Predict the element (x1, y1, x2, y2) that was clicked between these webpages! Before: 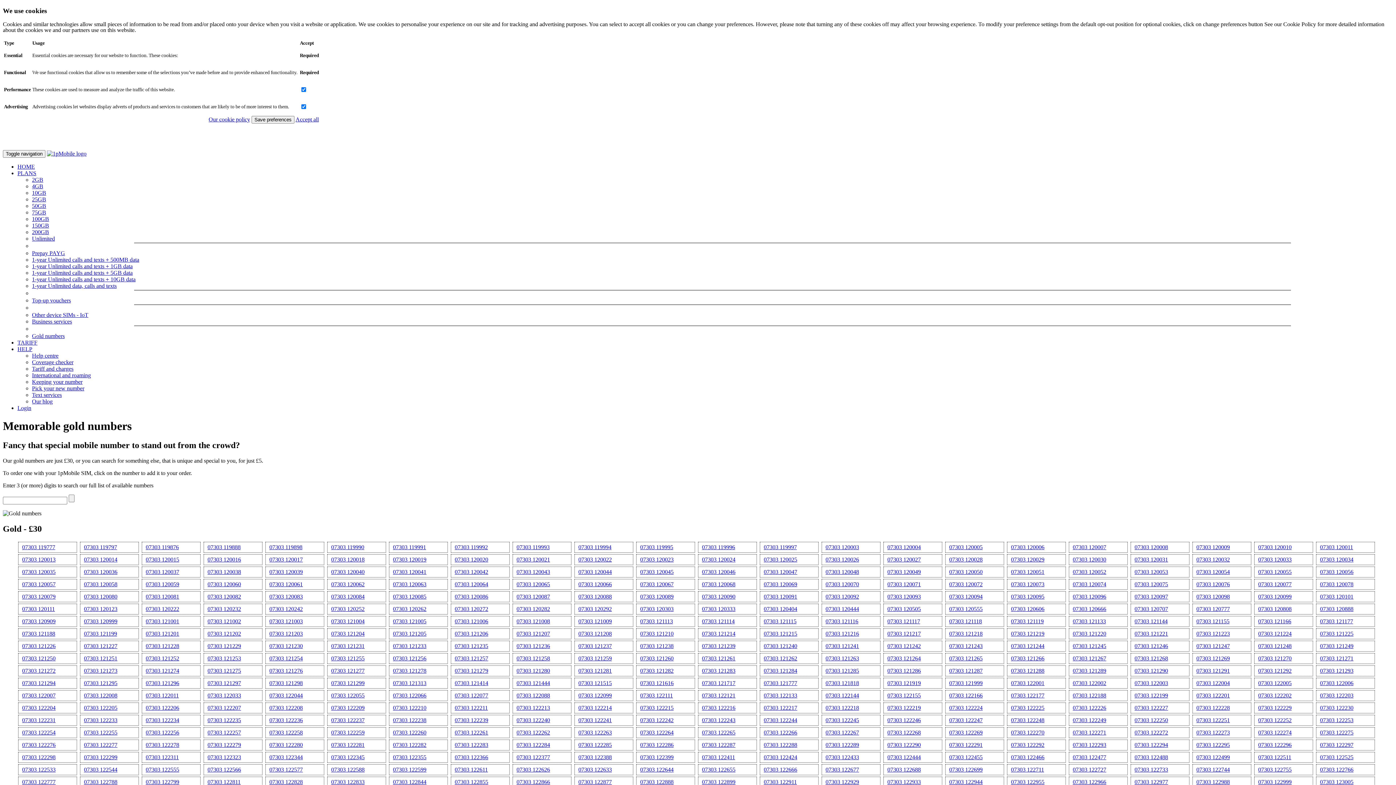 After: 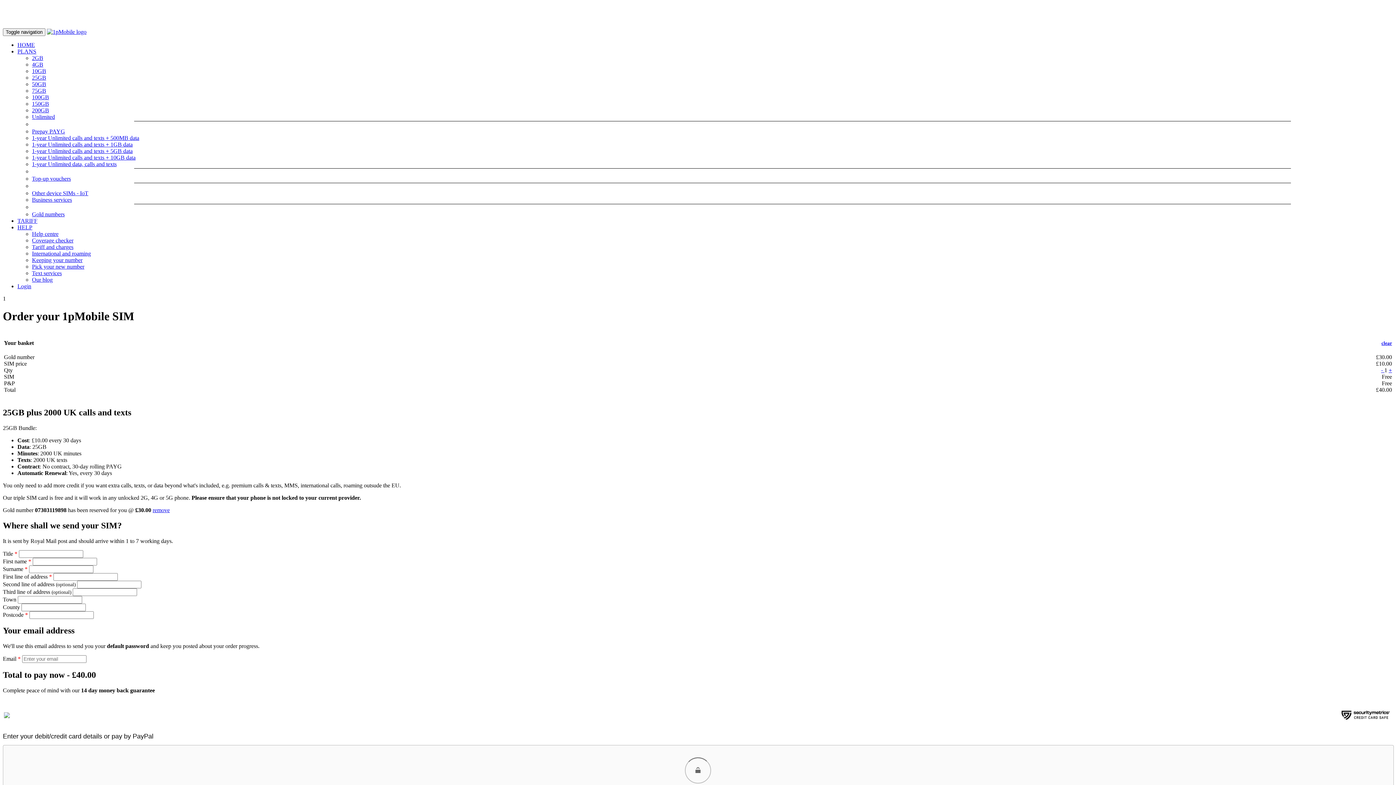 Action: bbox: (269, 544, 302, 550) label: 07303 119898